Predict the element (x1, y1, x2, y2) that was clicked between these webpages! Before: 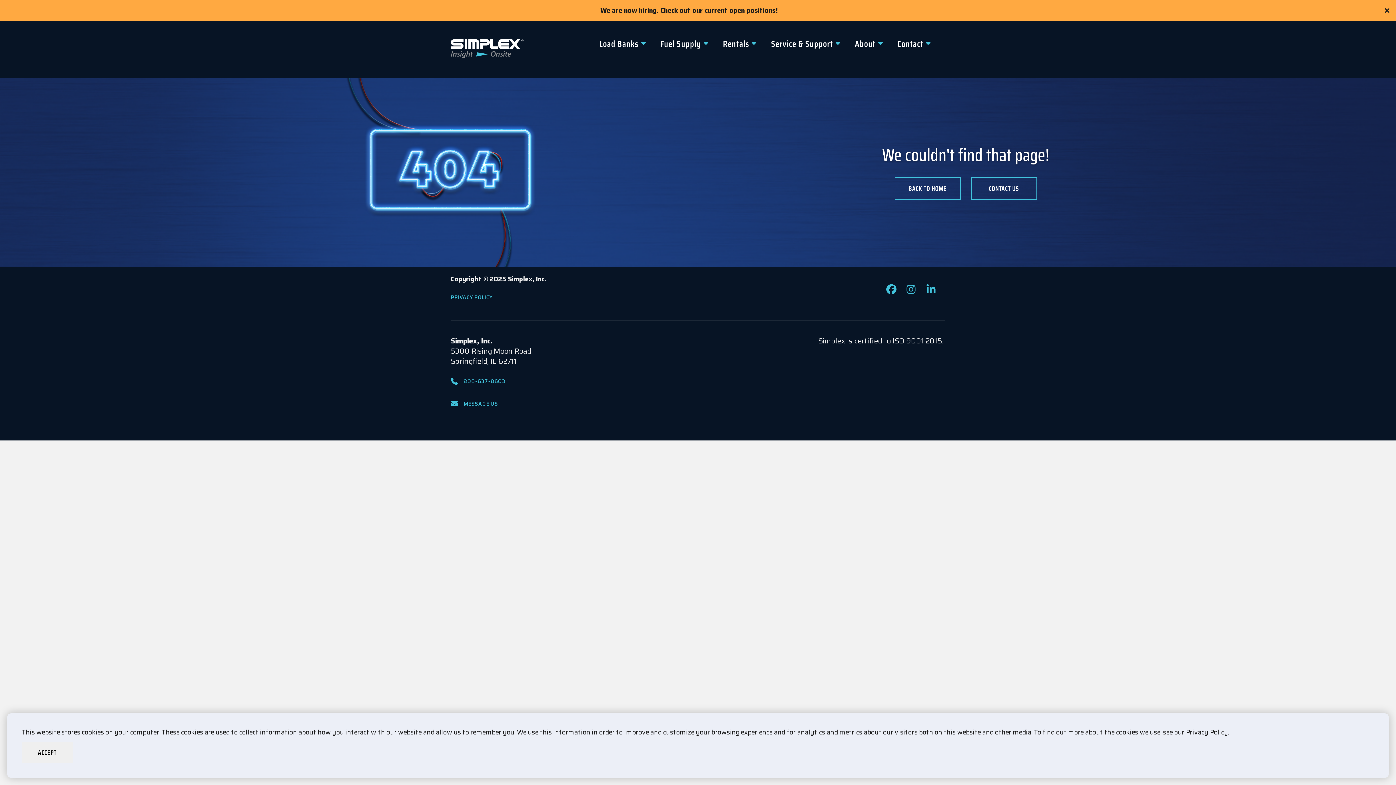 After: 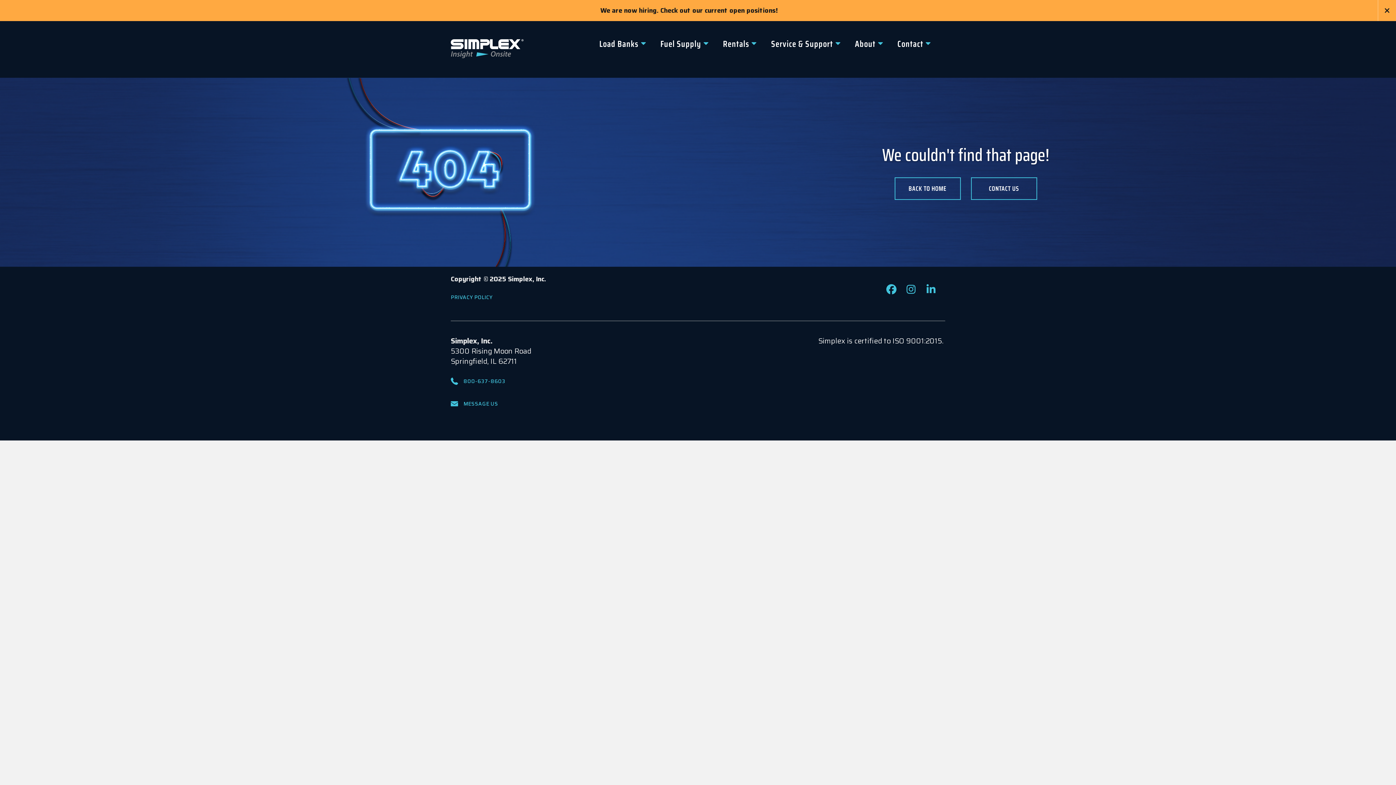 Action: label: ACCEPT bbox: (21, 742, 72, 763)